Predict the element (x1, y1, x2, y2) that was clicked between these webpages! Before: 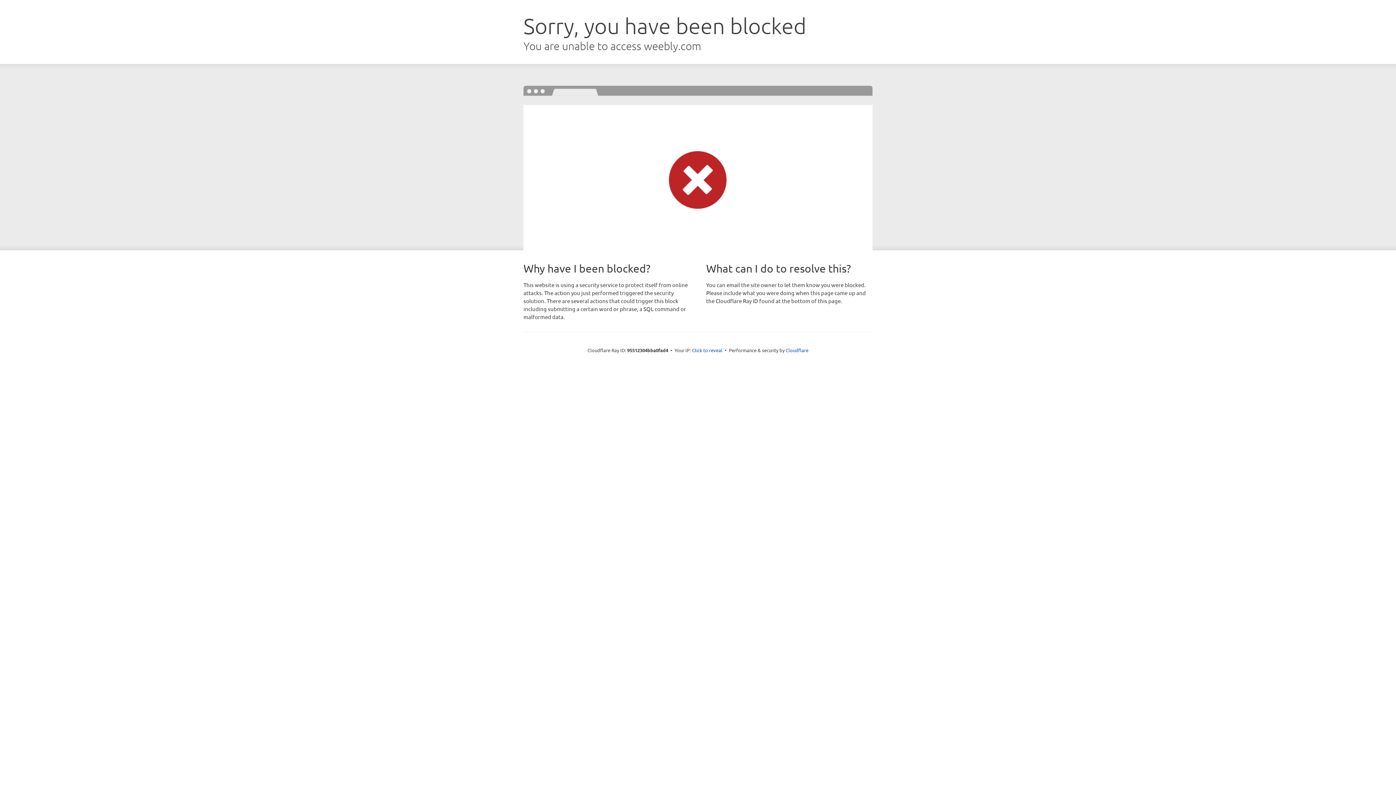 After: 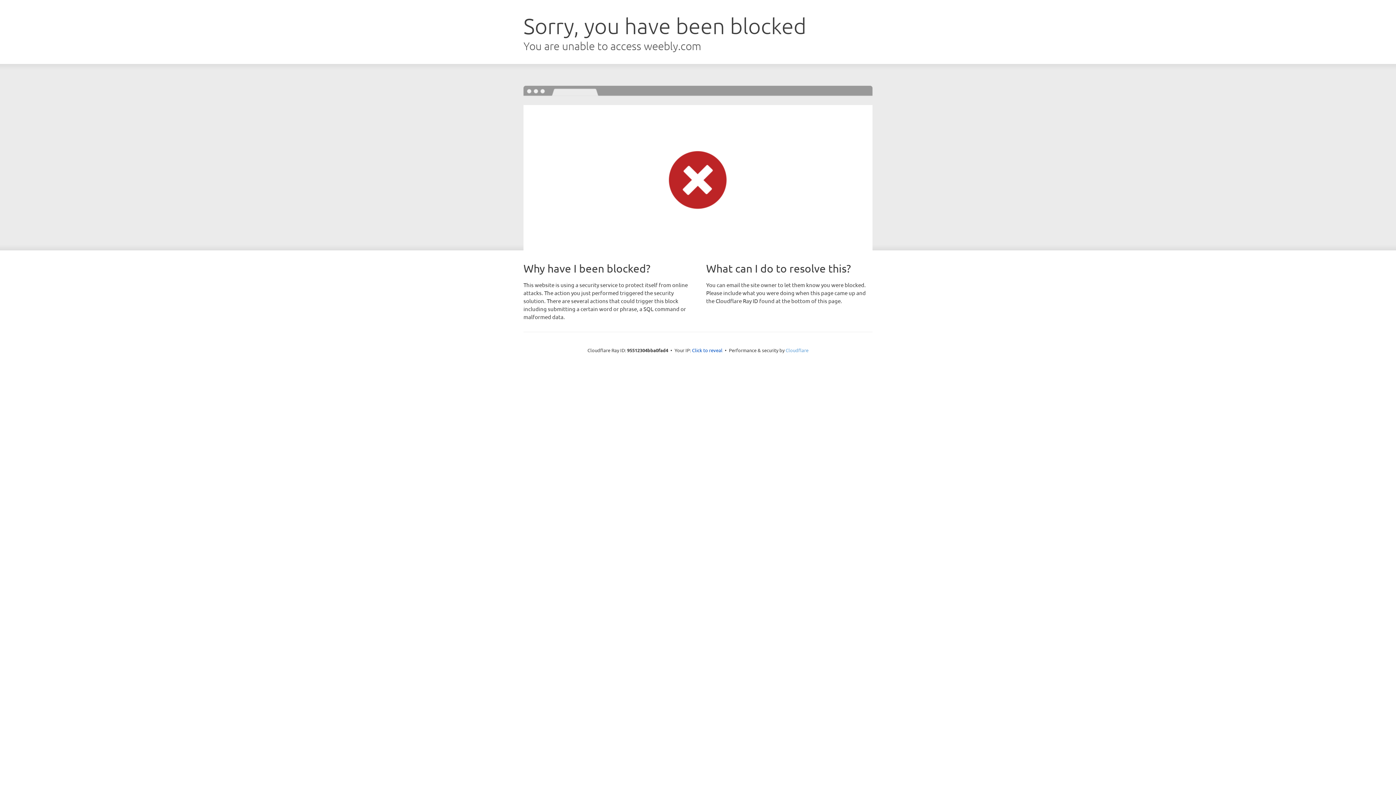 Action: bbox: (785, 347, 808, 353) label: Cloudflare